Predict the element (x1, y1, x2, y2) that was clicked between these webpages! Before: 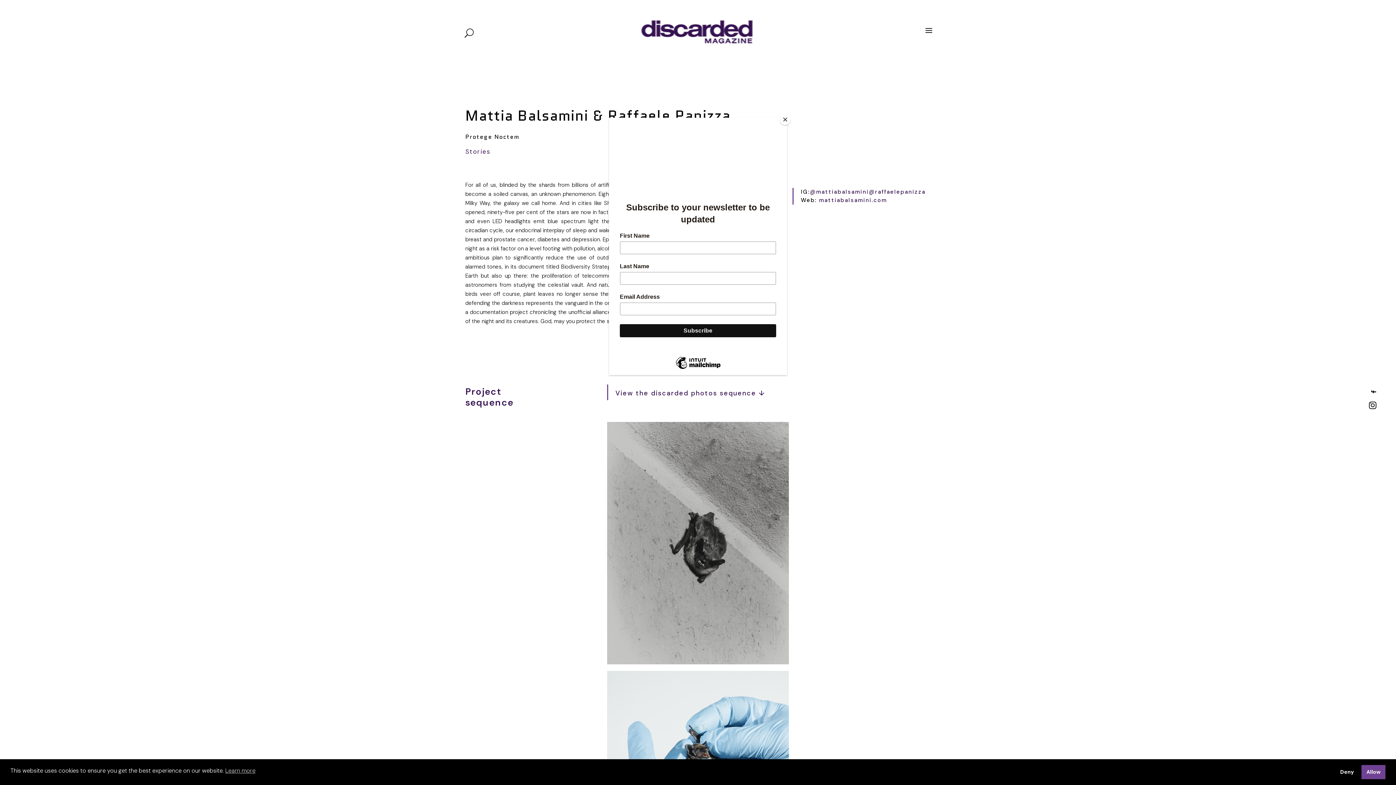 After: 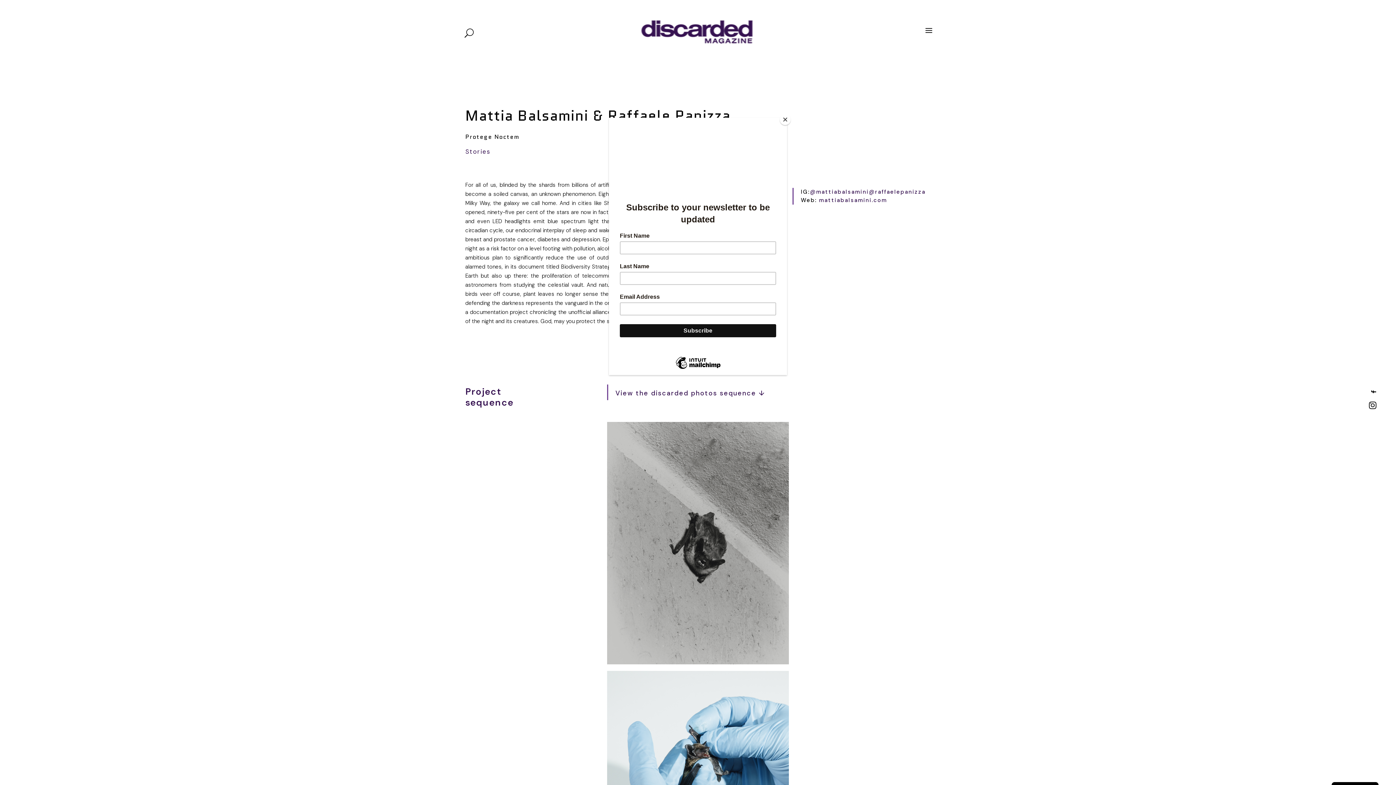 Action: bbox: (1361, 765, 1385, 779) label: Allow cookies